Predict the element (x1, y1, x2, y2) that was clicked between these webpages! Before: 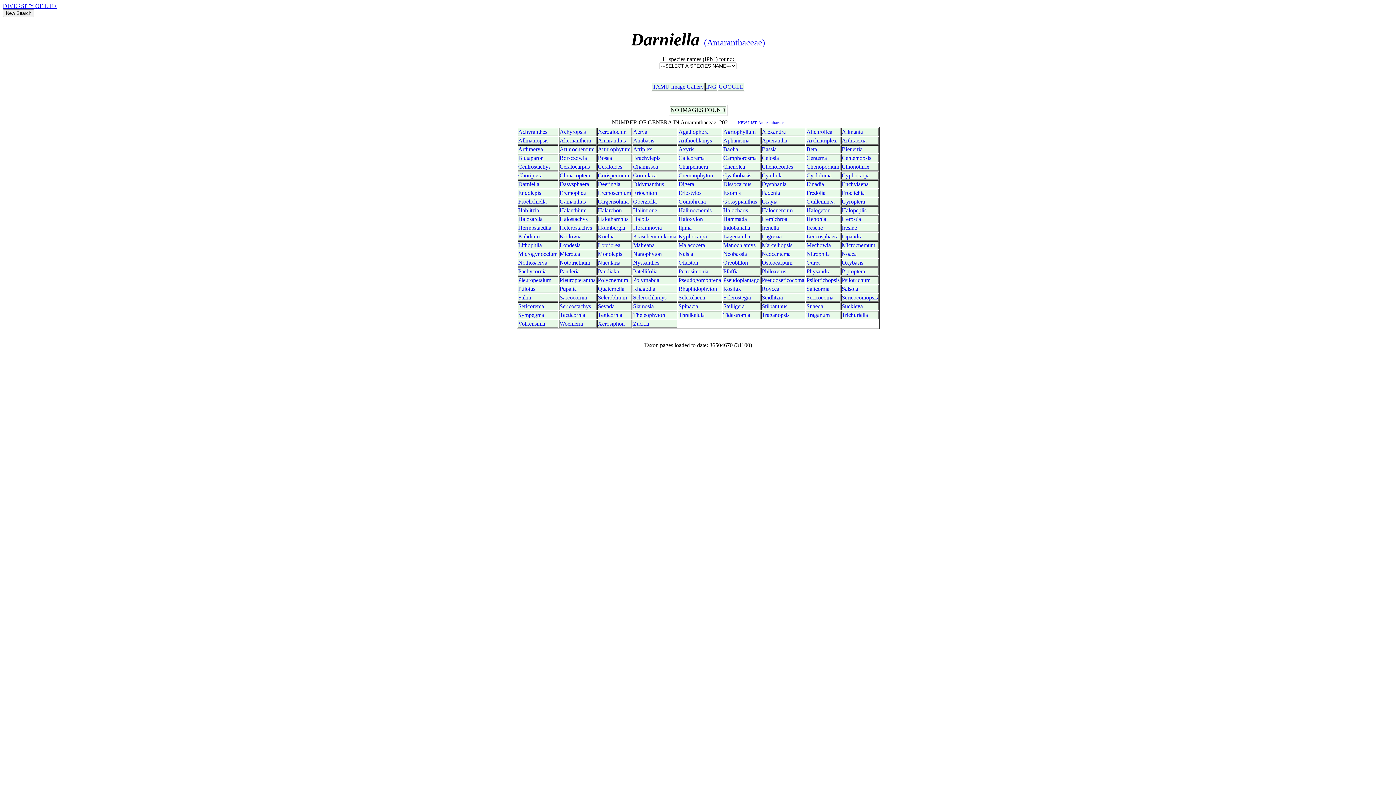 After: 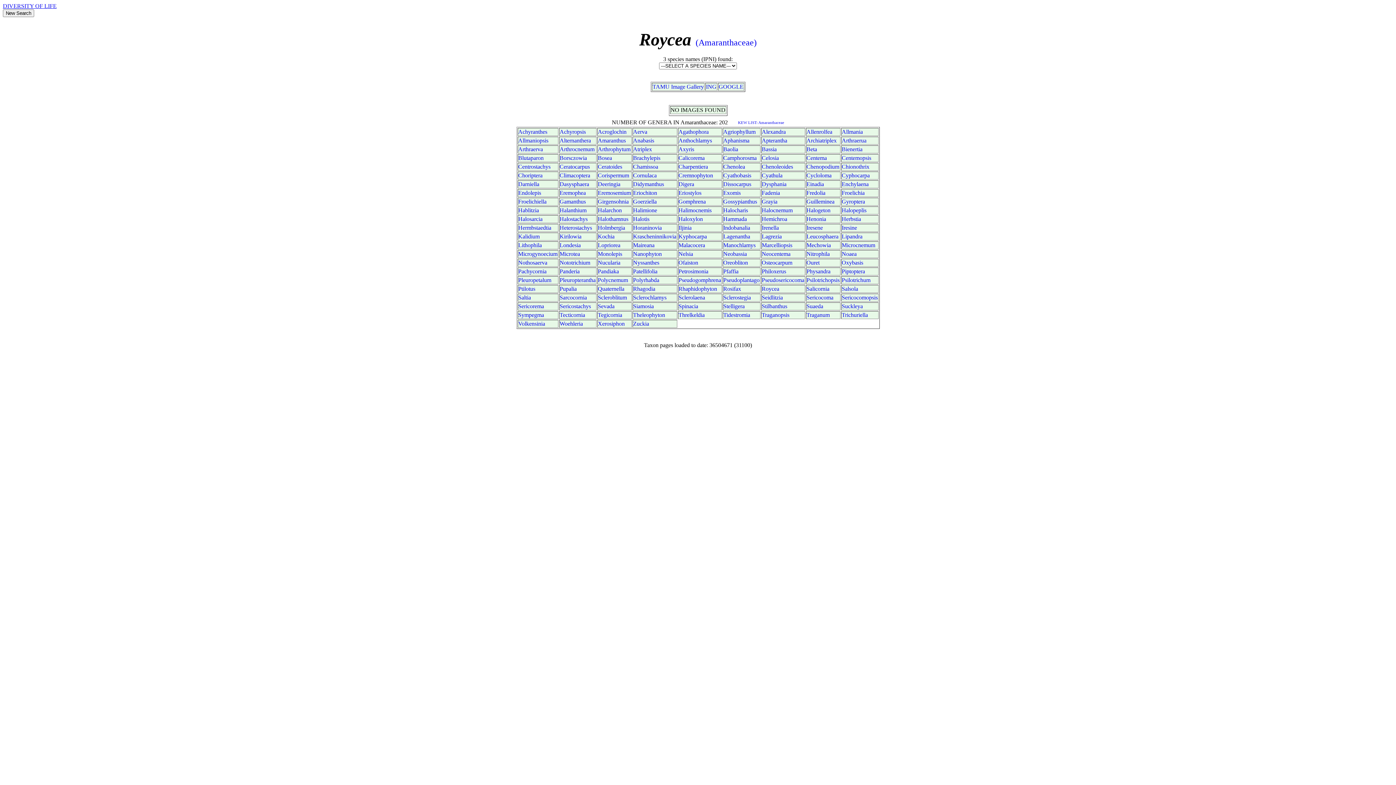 Action: bbox: (762, 285, 779, 292) label: Roycea